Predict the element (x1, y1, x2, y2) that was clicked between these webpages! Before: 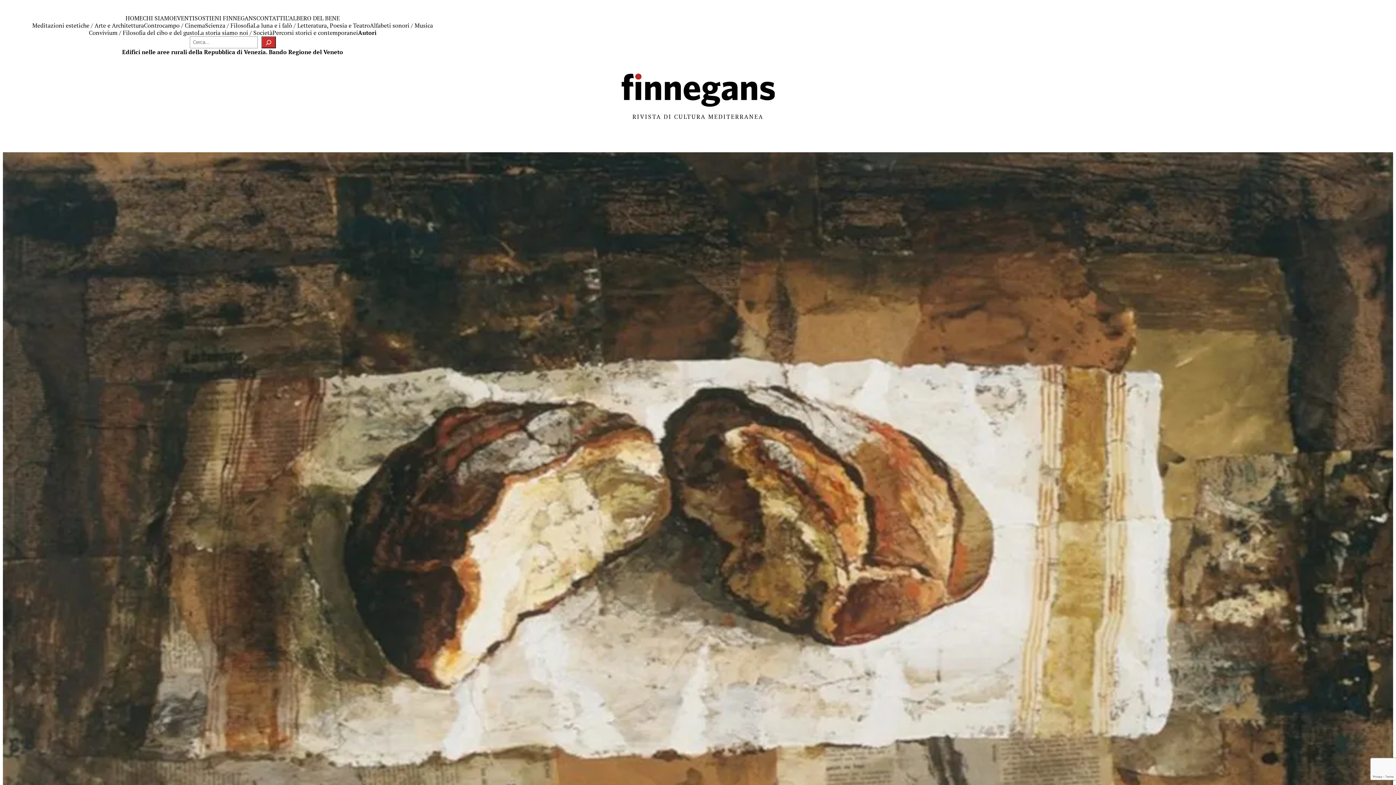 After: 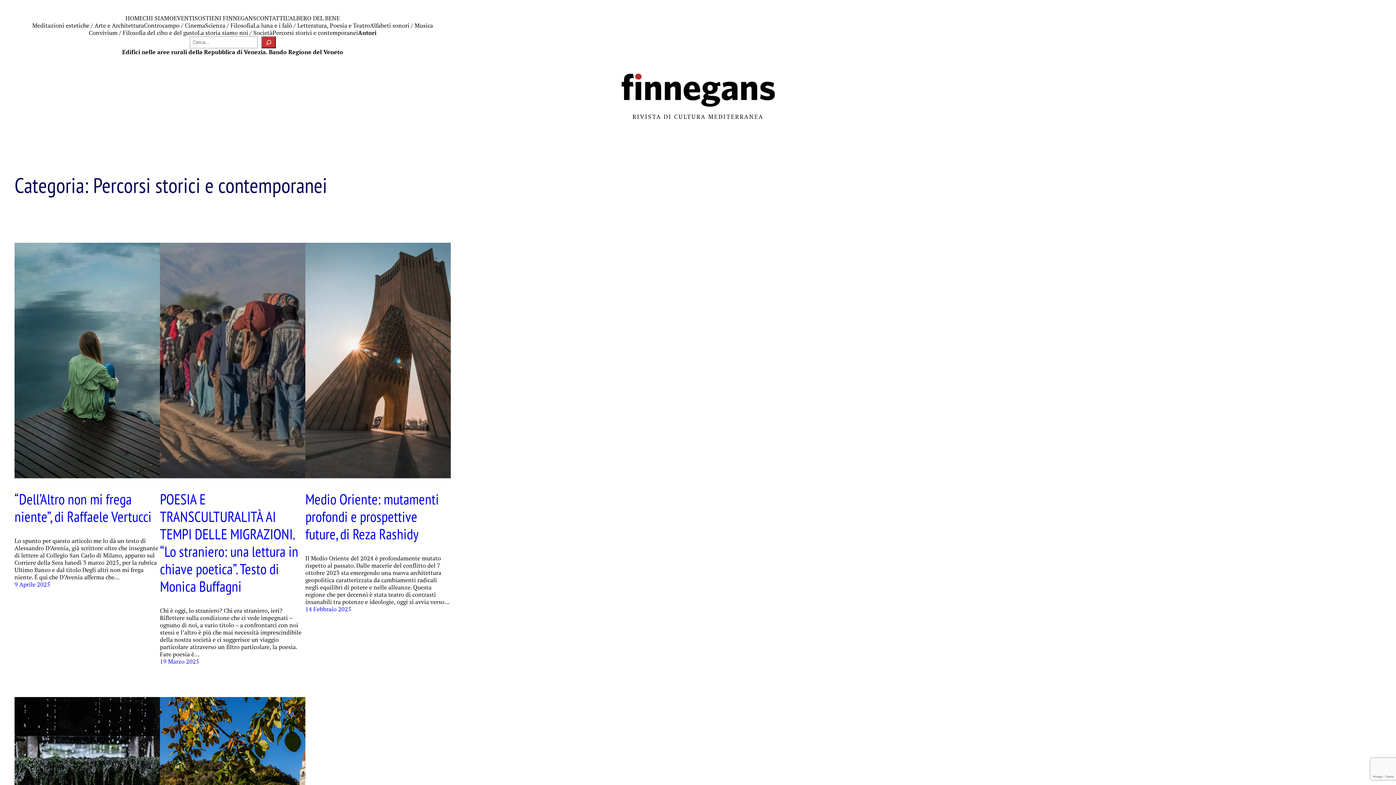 Action: bbox: (272, 29, 358, 36) label: Percorsi storici e contemporanei